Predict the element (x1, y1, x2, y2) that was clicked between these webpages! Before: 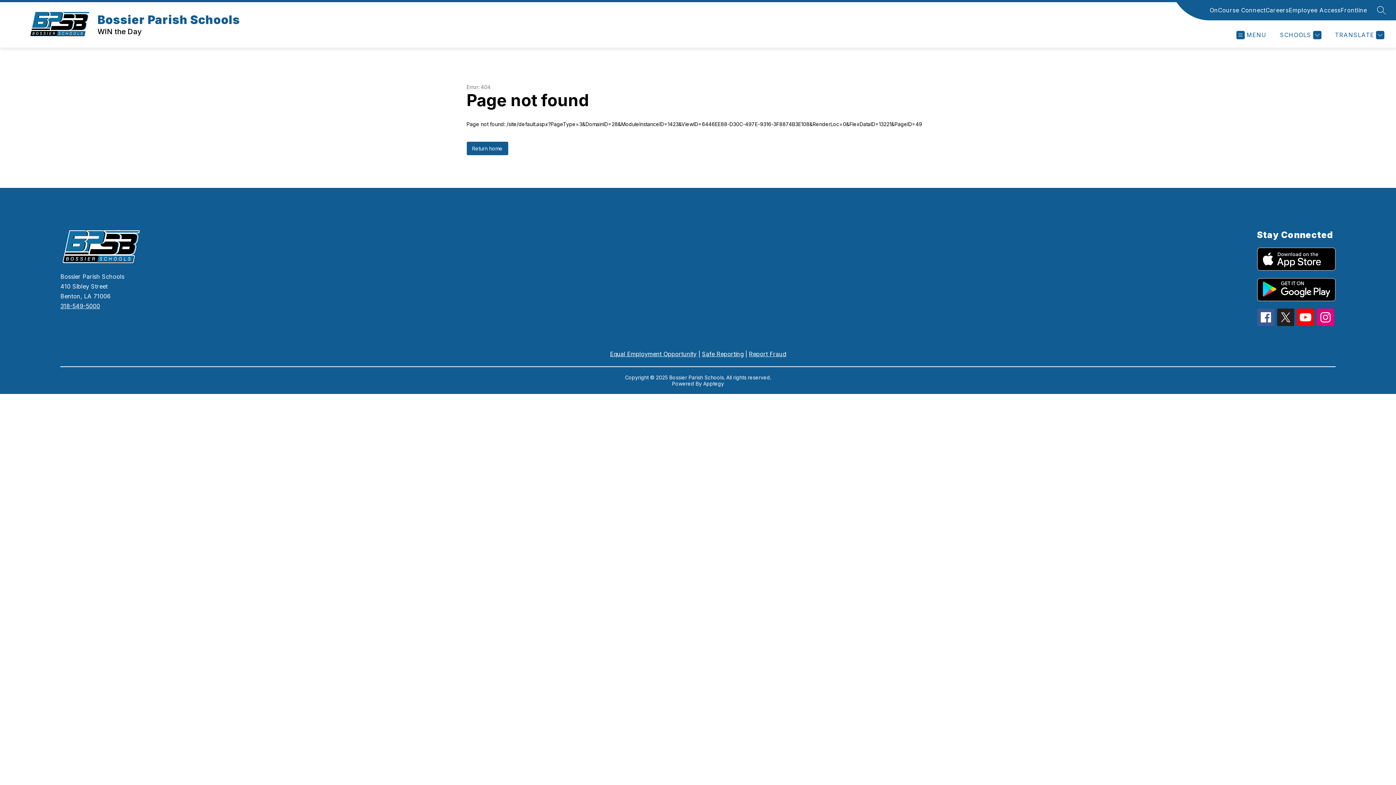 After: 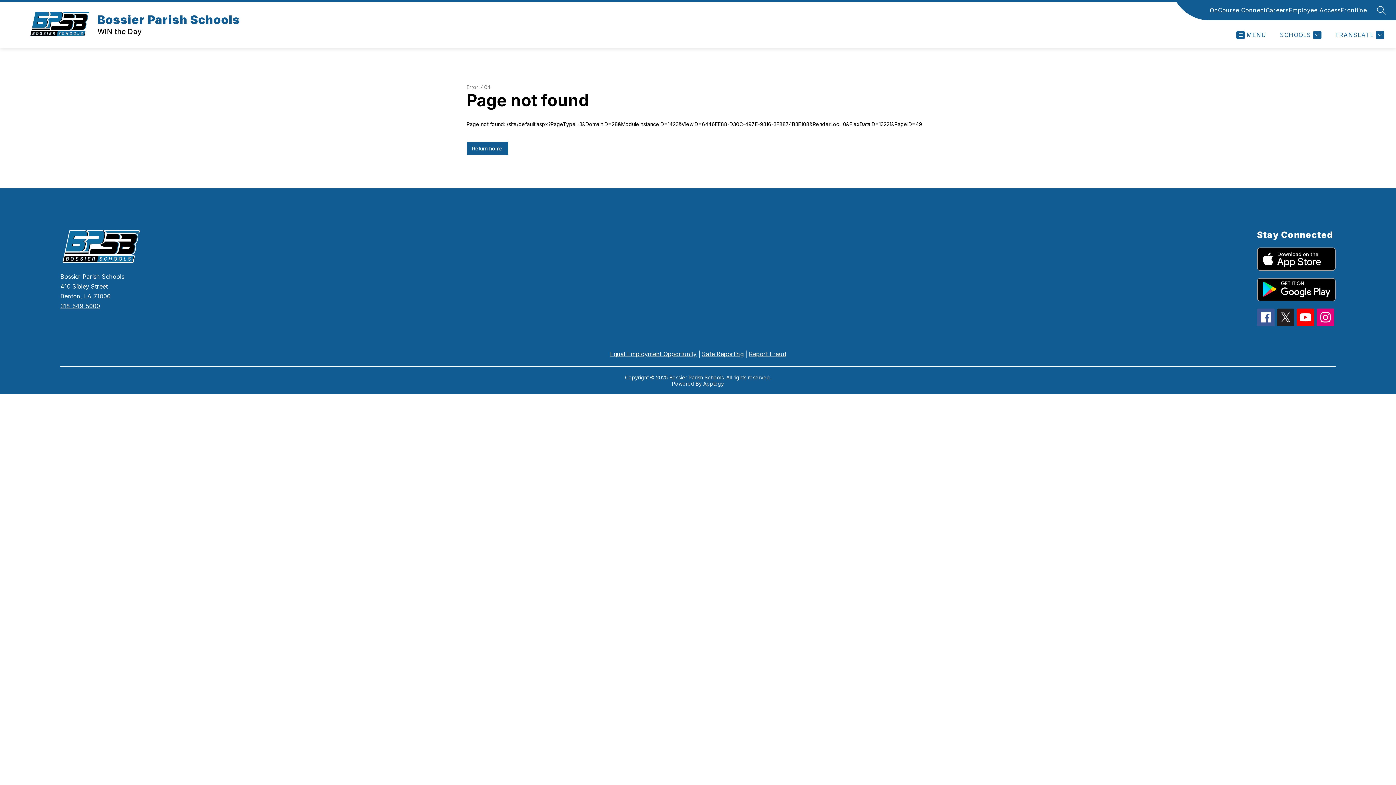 Action: bbox: (610, 350, 696, 357) label: Equal Employment Opportunity